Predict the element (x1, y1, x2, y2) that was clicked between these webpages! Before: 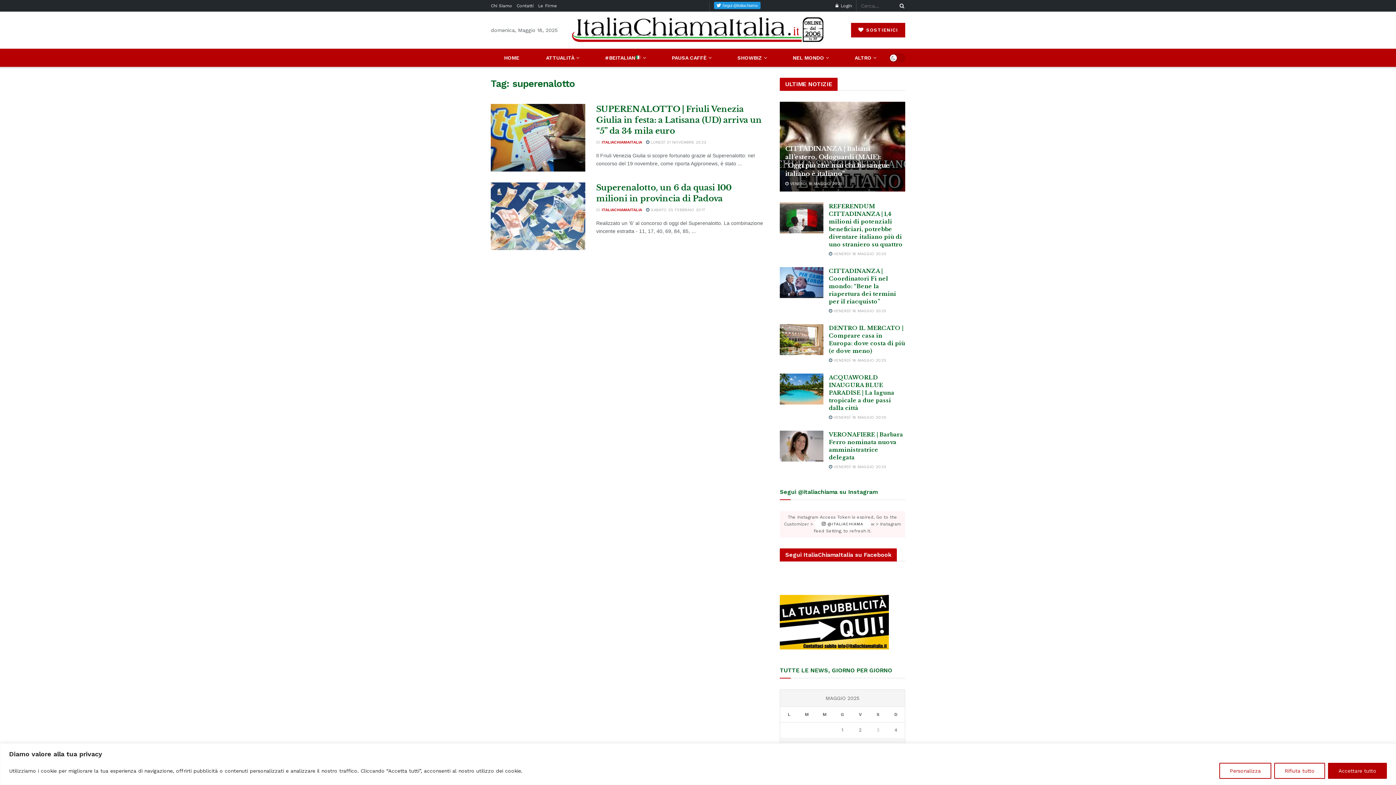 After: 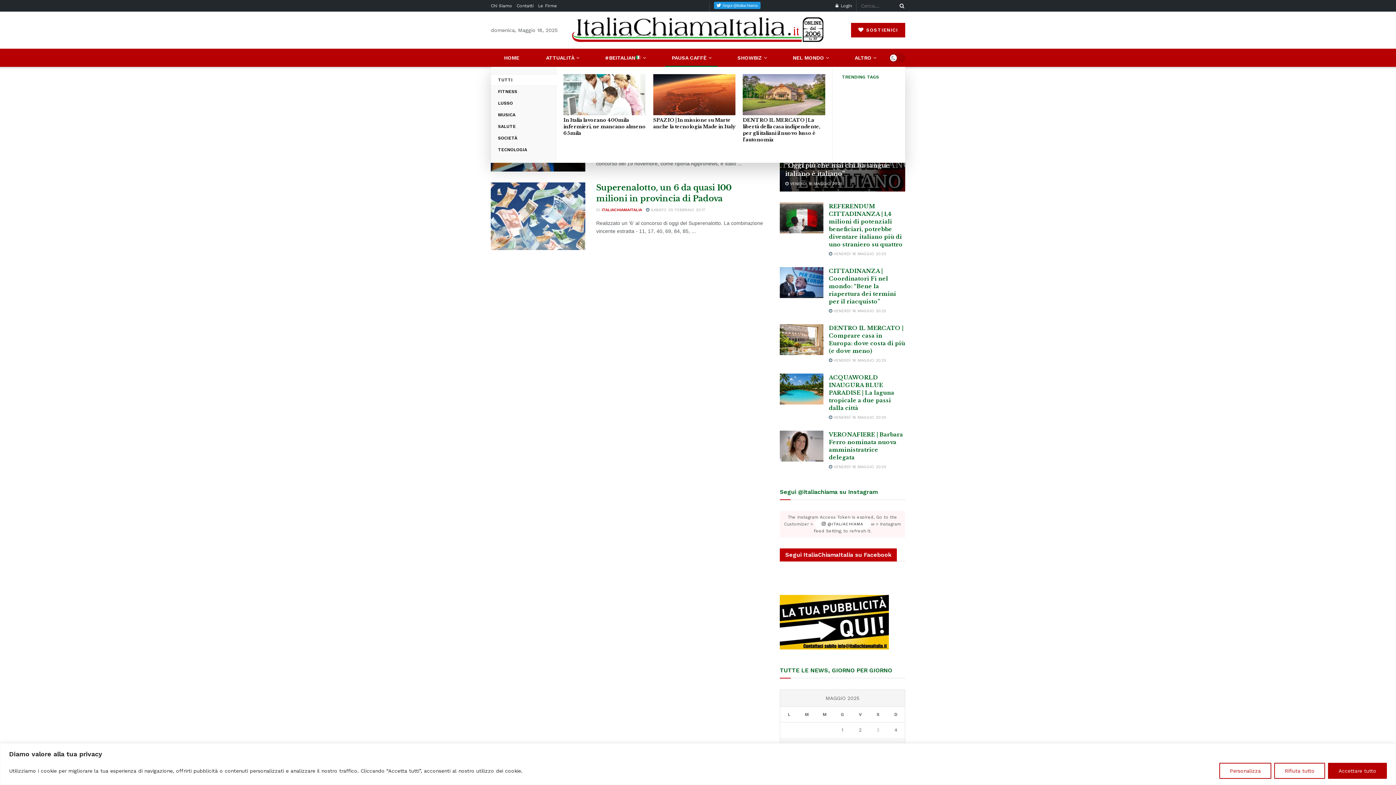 Action: bbox: (658, 48, 724, 66) label: PAUSA CAFFÈ